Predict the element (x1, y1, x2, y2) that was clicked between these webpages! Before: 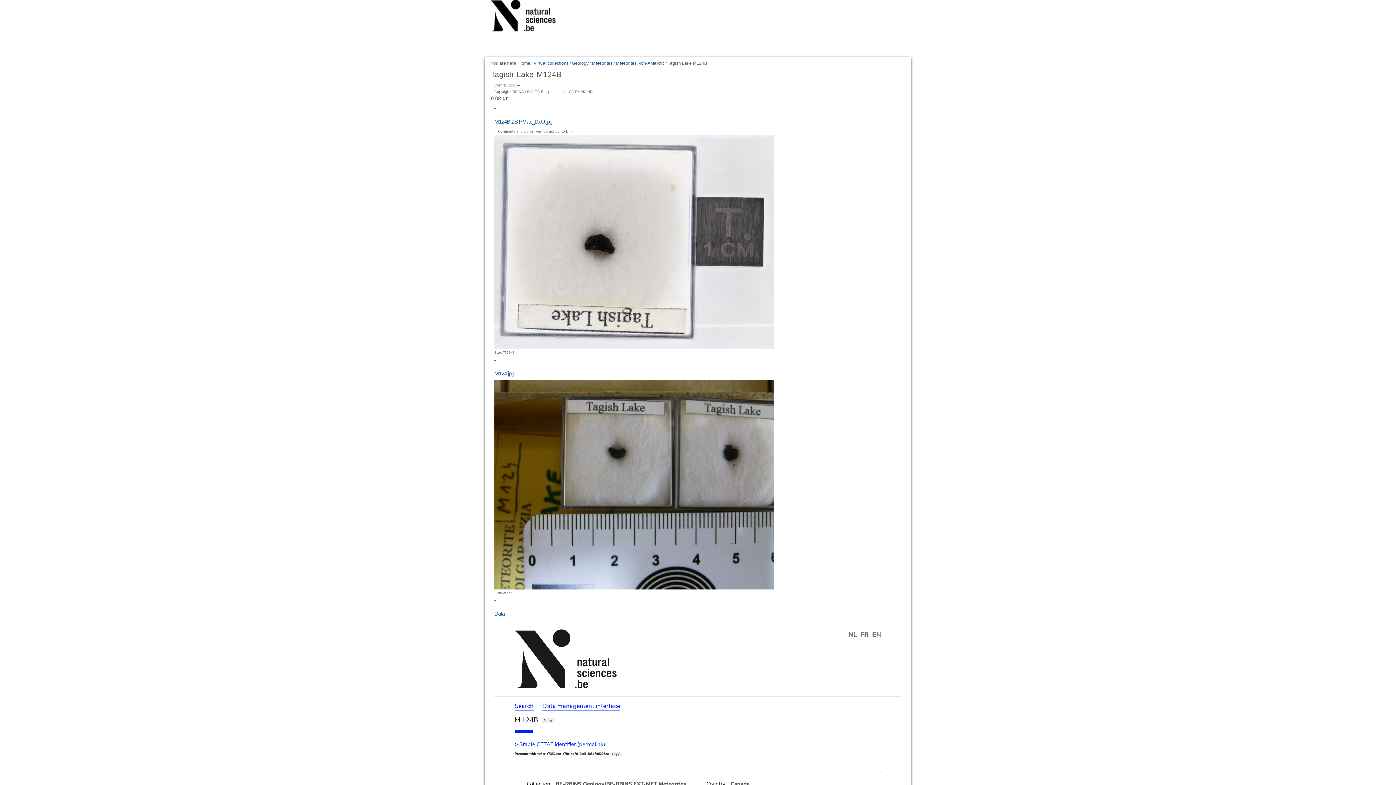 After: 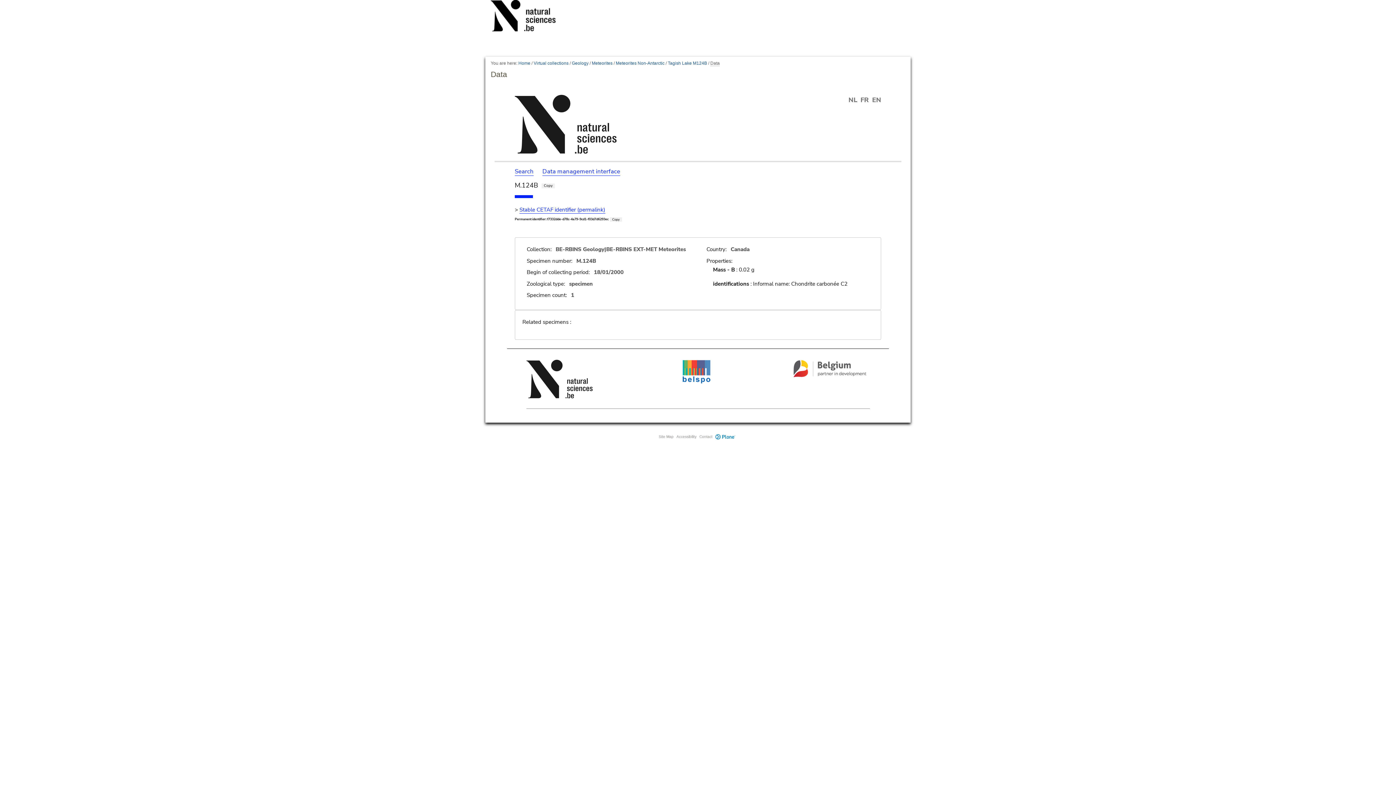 Action: bbox: (494, 610, 504, 617) label: Data